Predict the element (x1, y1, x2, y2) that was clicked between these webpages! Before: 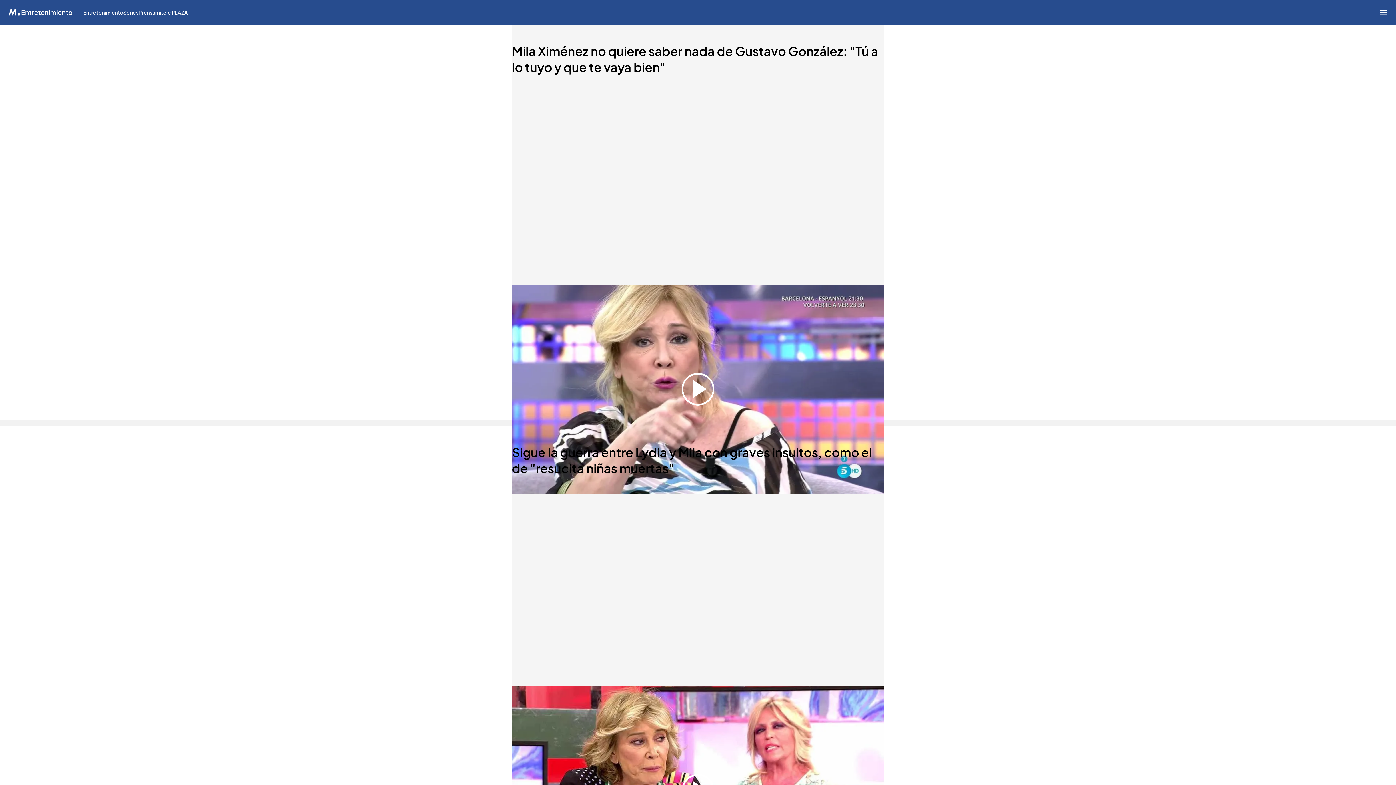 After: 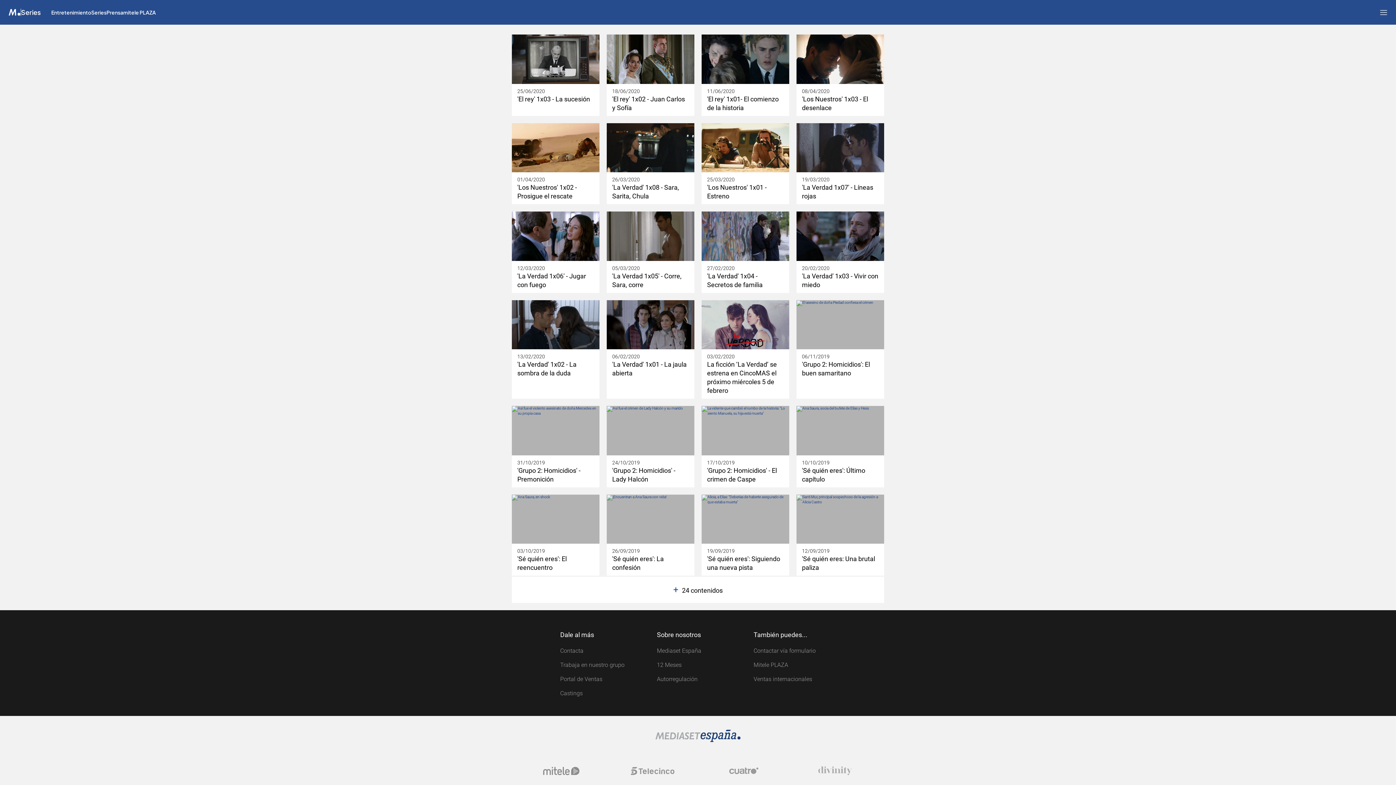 Action: label: Series bbox: (123, 0, 138, 24)